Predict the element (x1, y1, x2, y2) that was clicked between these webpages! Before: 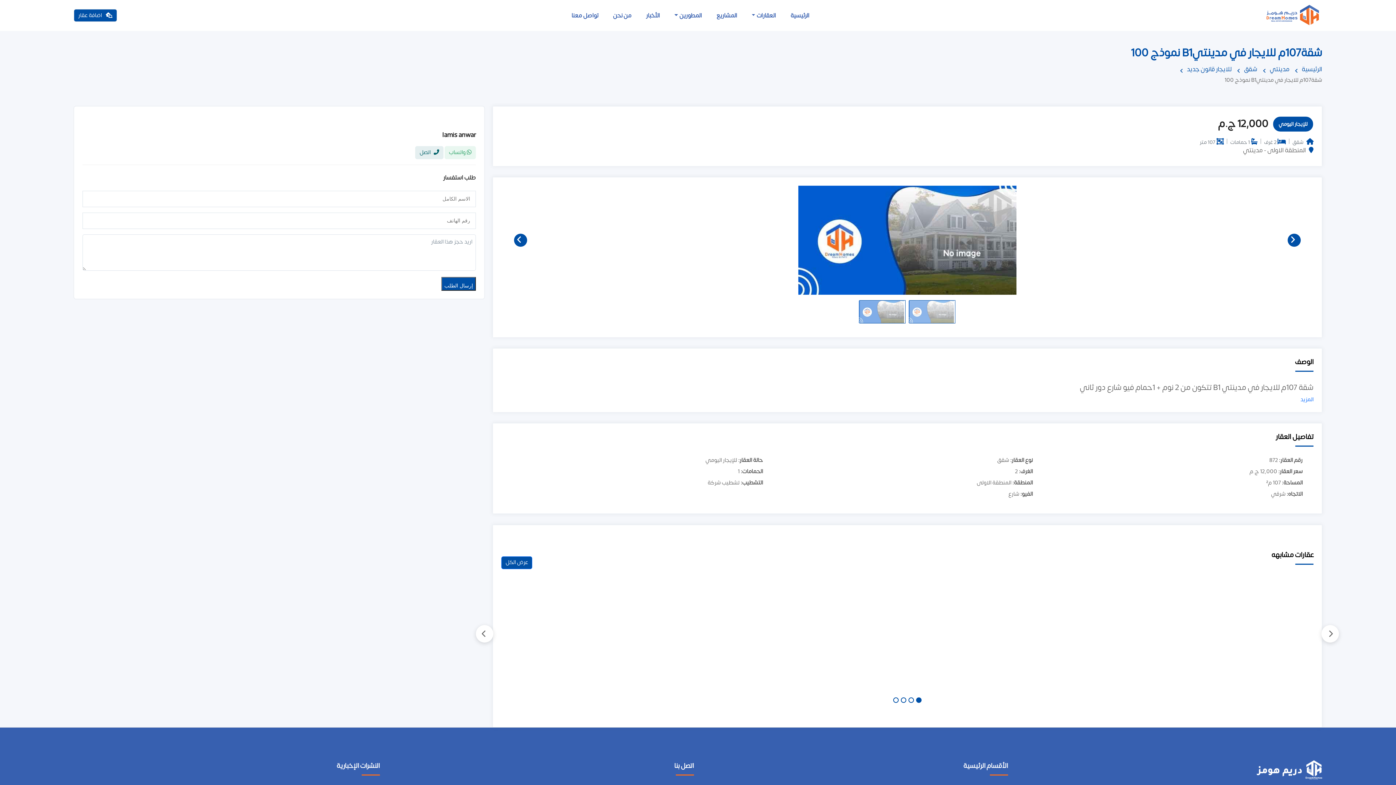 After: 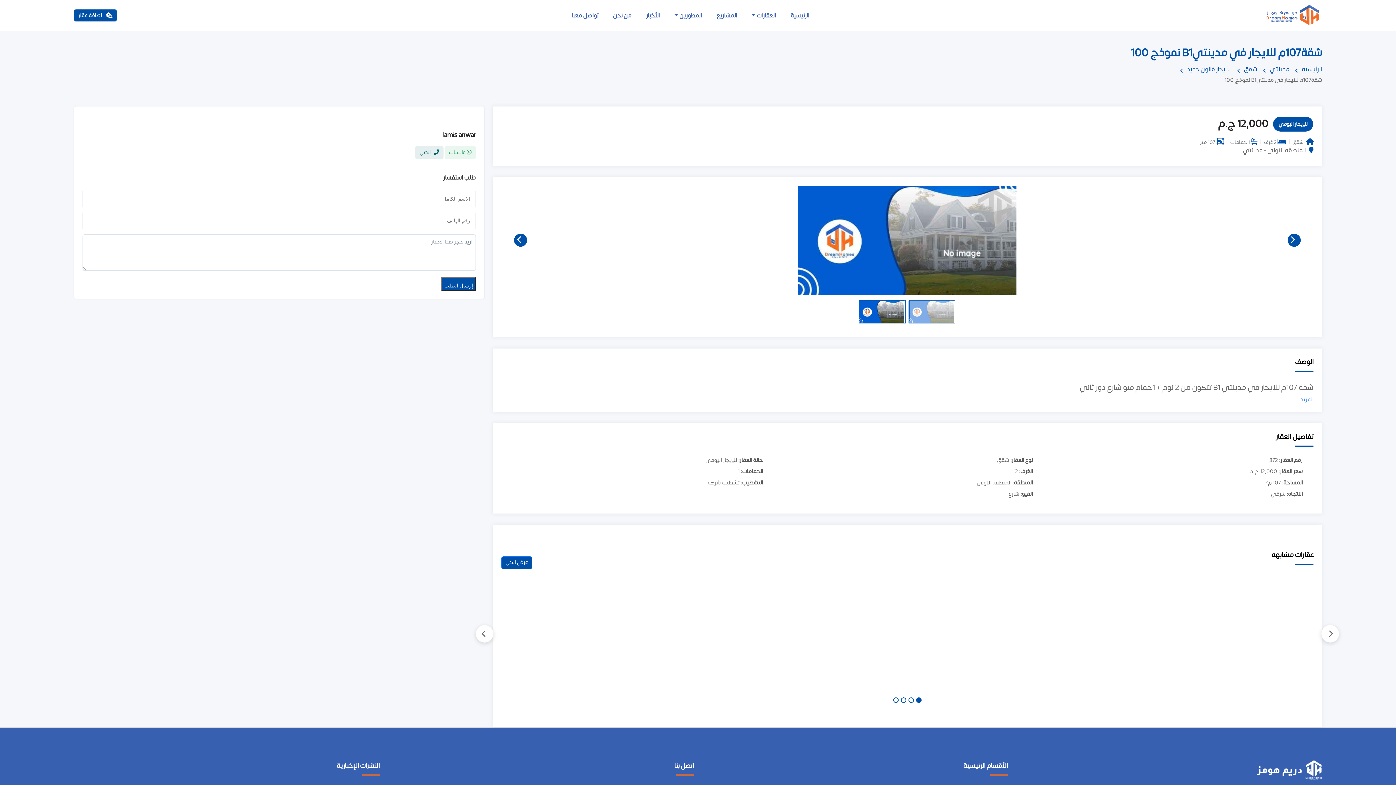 Action: label: Slide 2 bbox: (858, 303, 904, 320)